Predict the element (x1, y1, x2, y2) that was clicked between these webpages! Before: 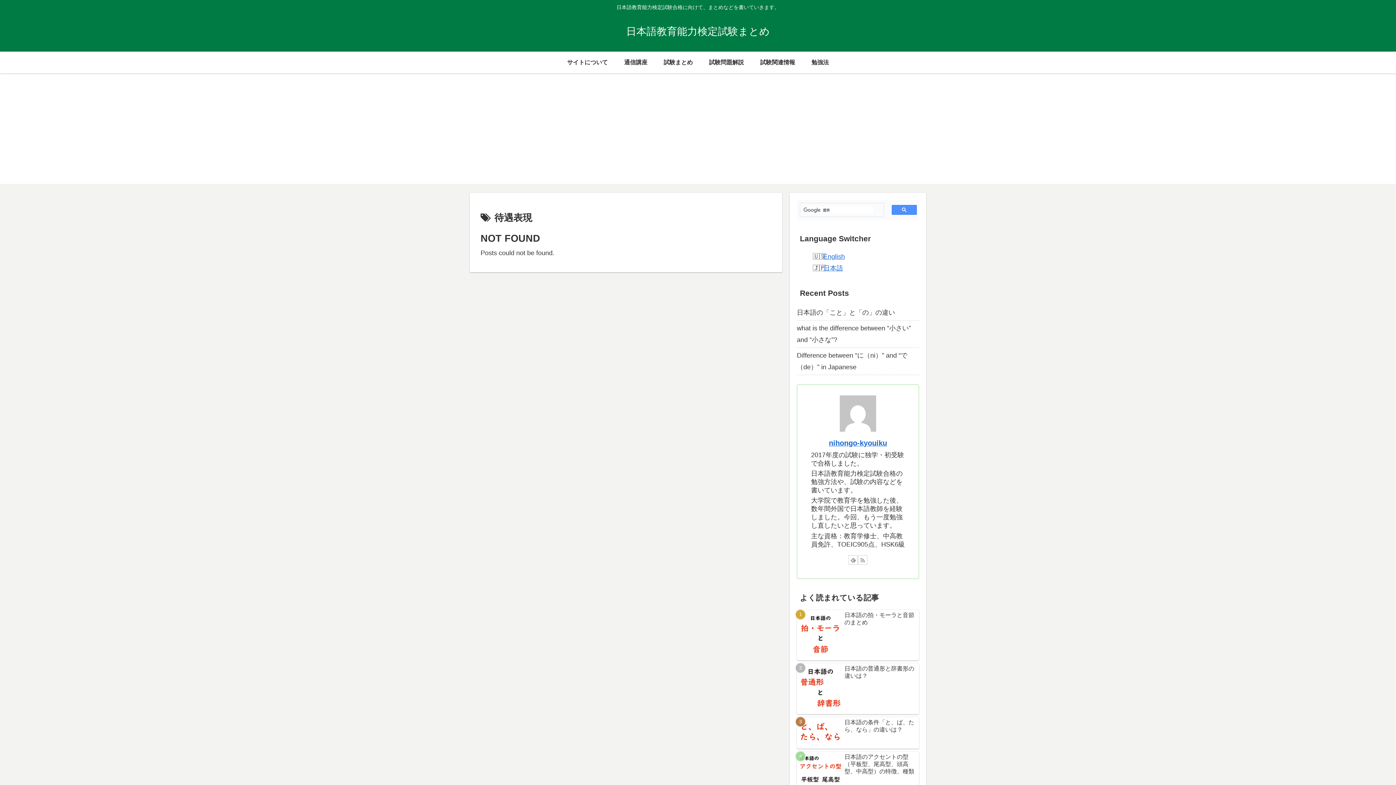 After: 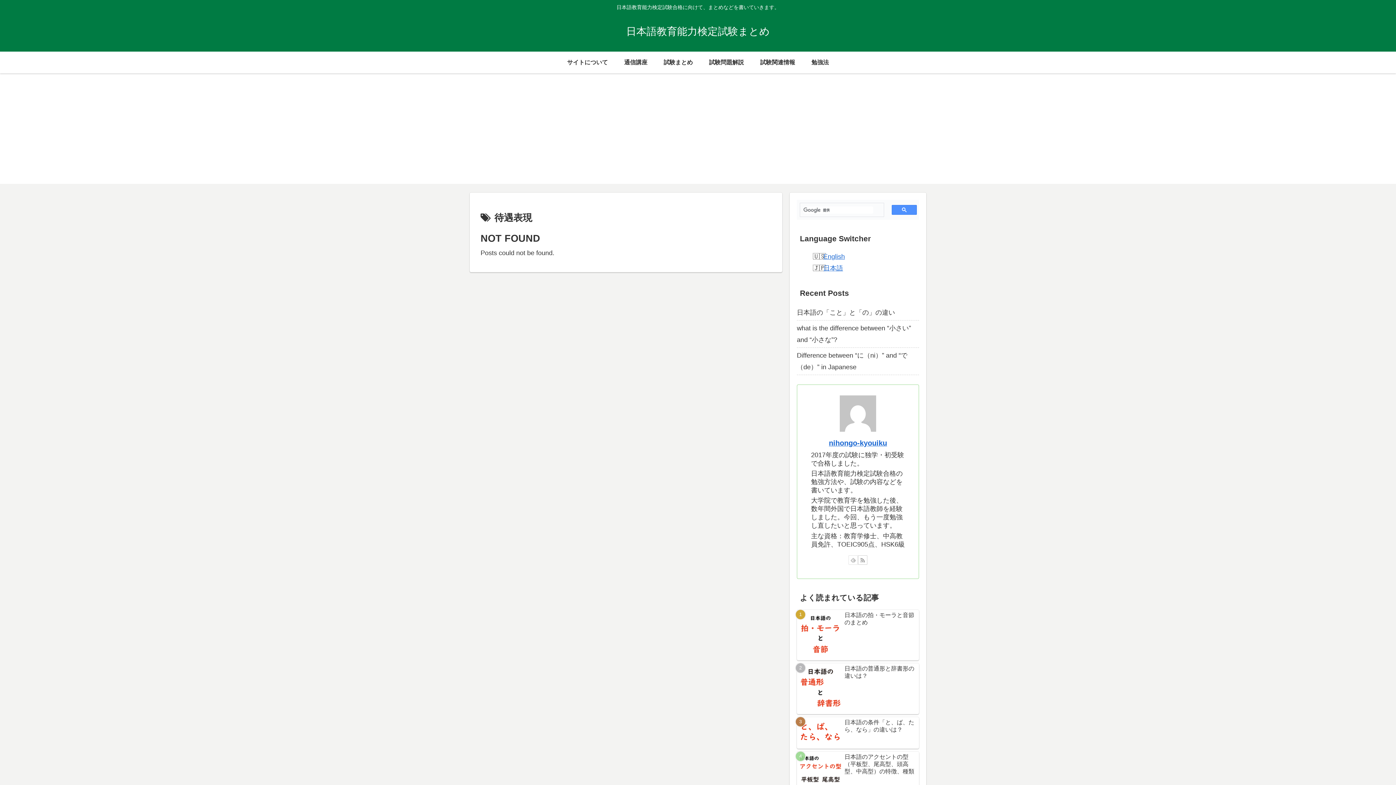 Action: bbox: (848, 444, 858, 454) label: Subscribe to feedly